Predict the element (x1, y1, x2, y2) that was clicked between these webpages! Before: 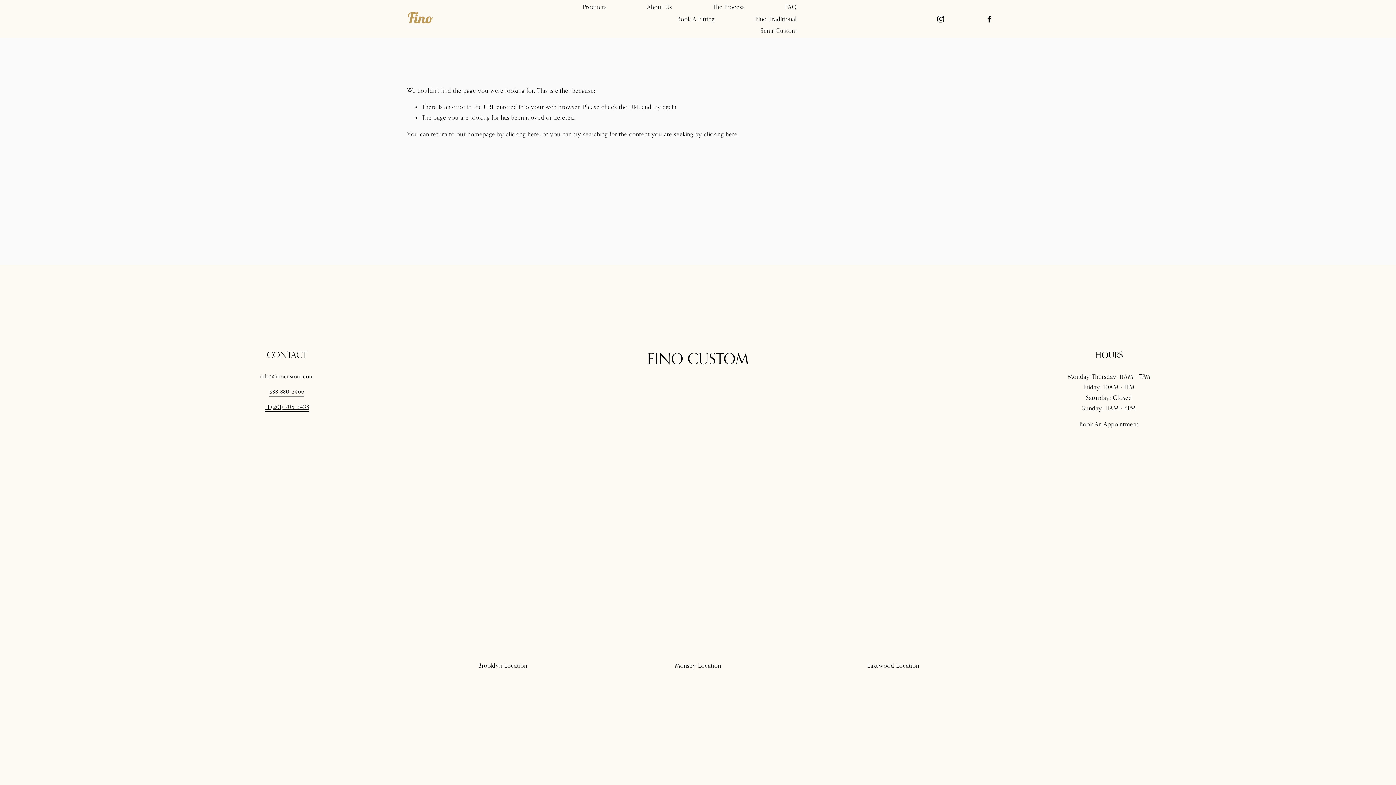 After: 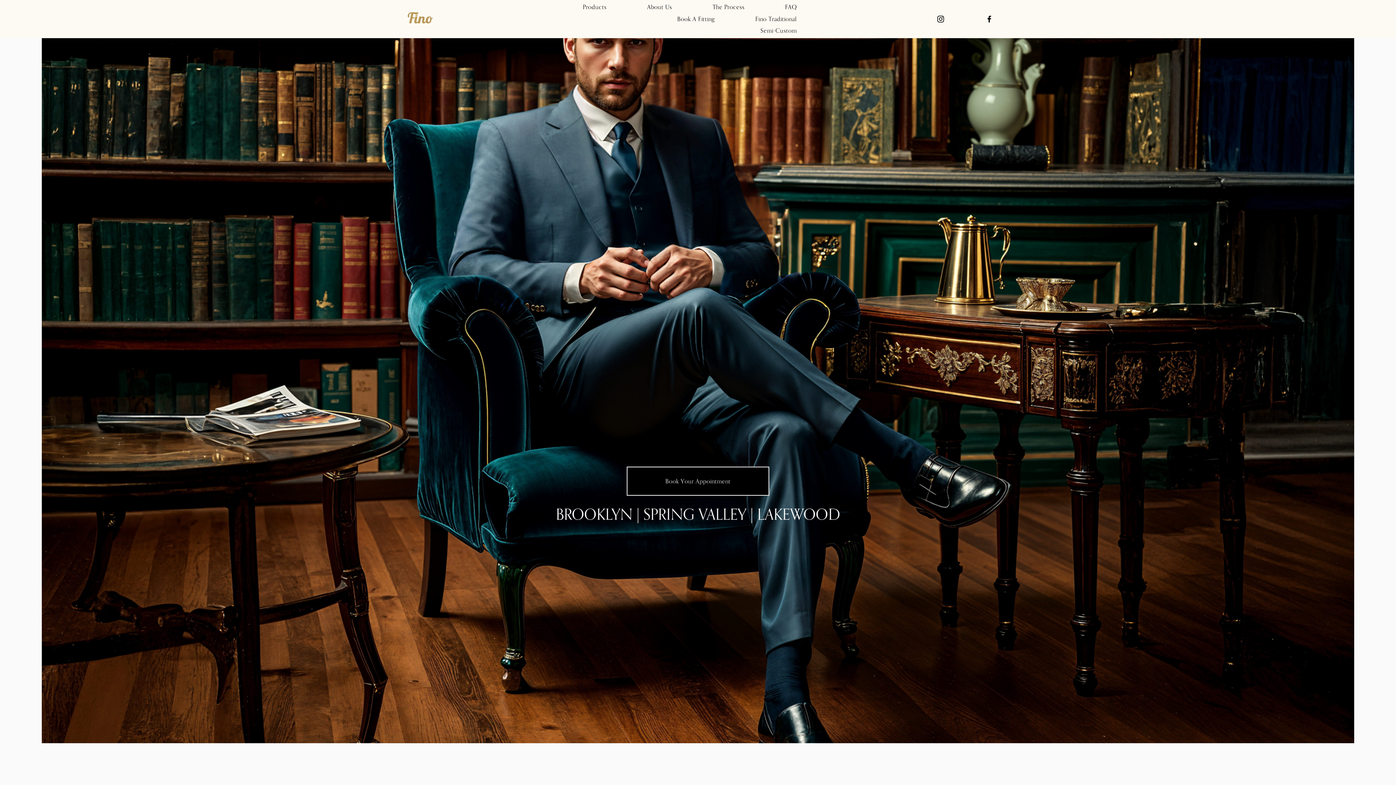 Action: bbox: (407, 6, 433, 31)